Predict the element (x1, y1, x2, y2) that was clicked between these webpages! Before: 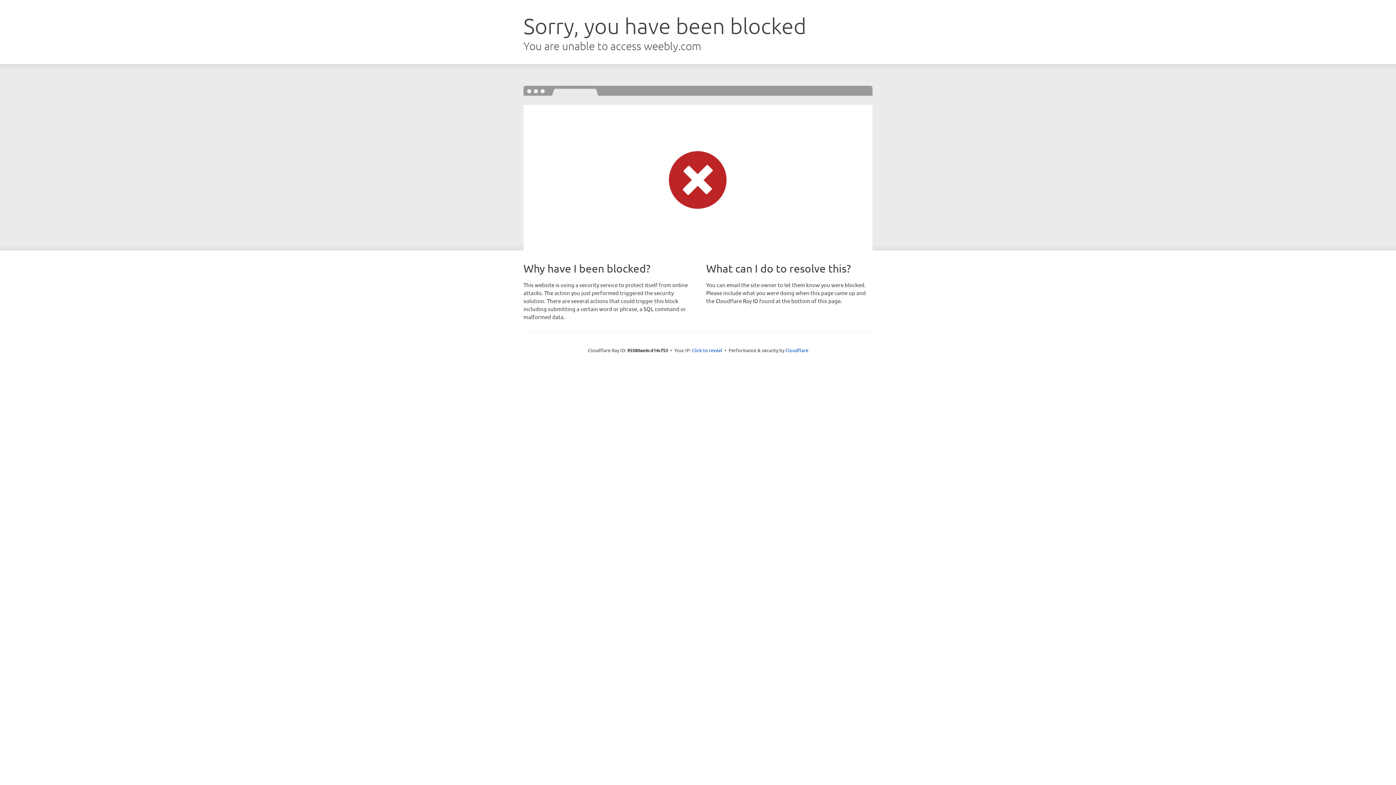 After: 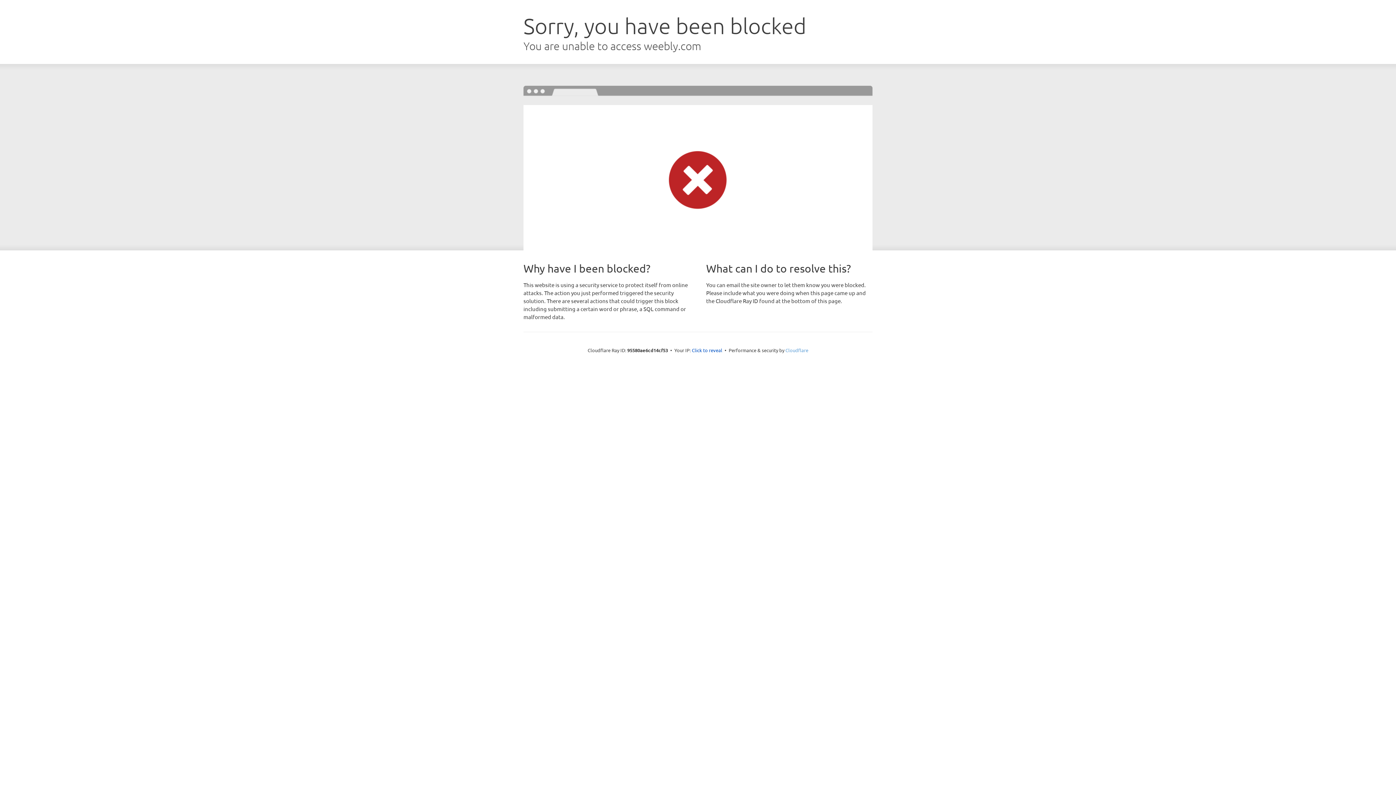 Action: label: Cloudflare bbox: (785, 347, 808, 353)